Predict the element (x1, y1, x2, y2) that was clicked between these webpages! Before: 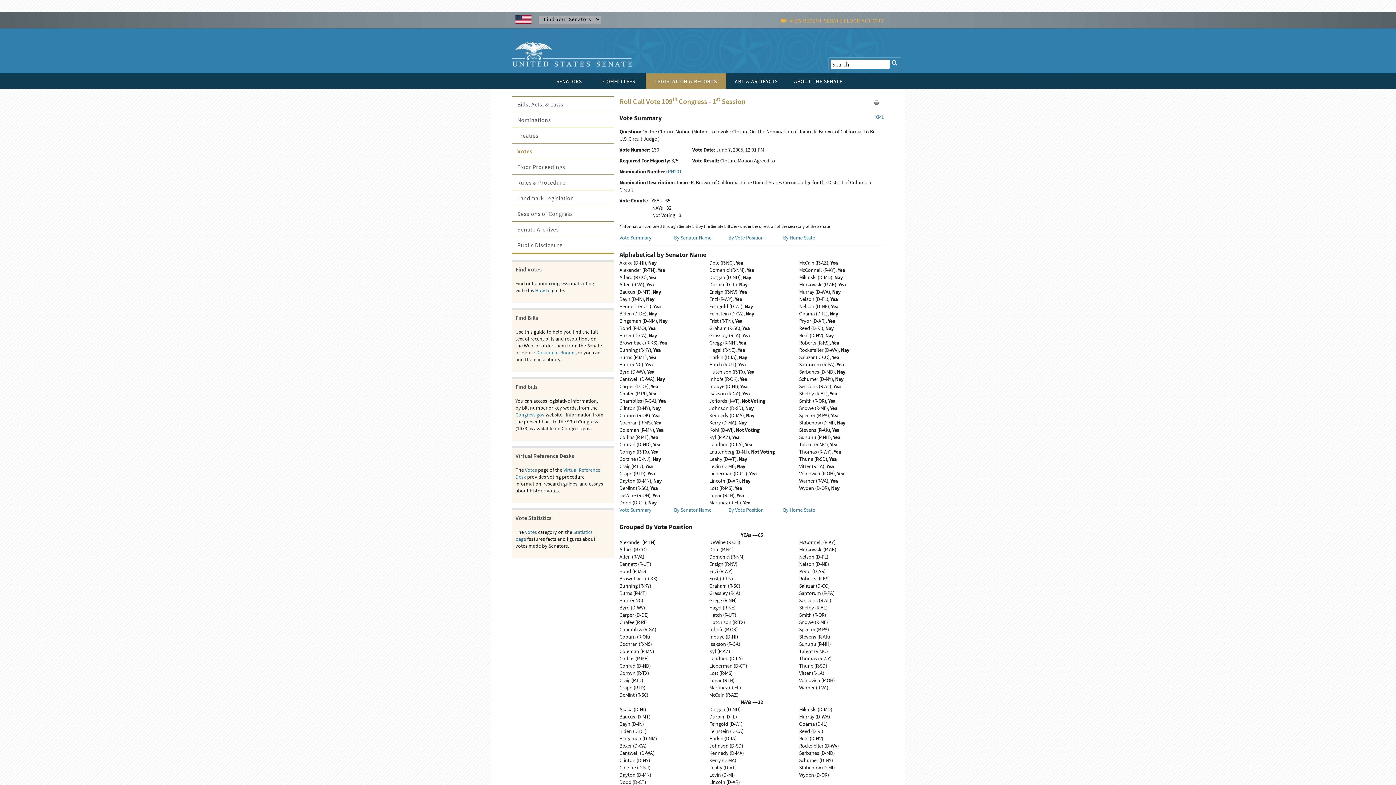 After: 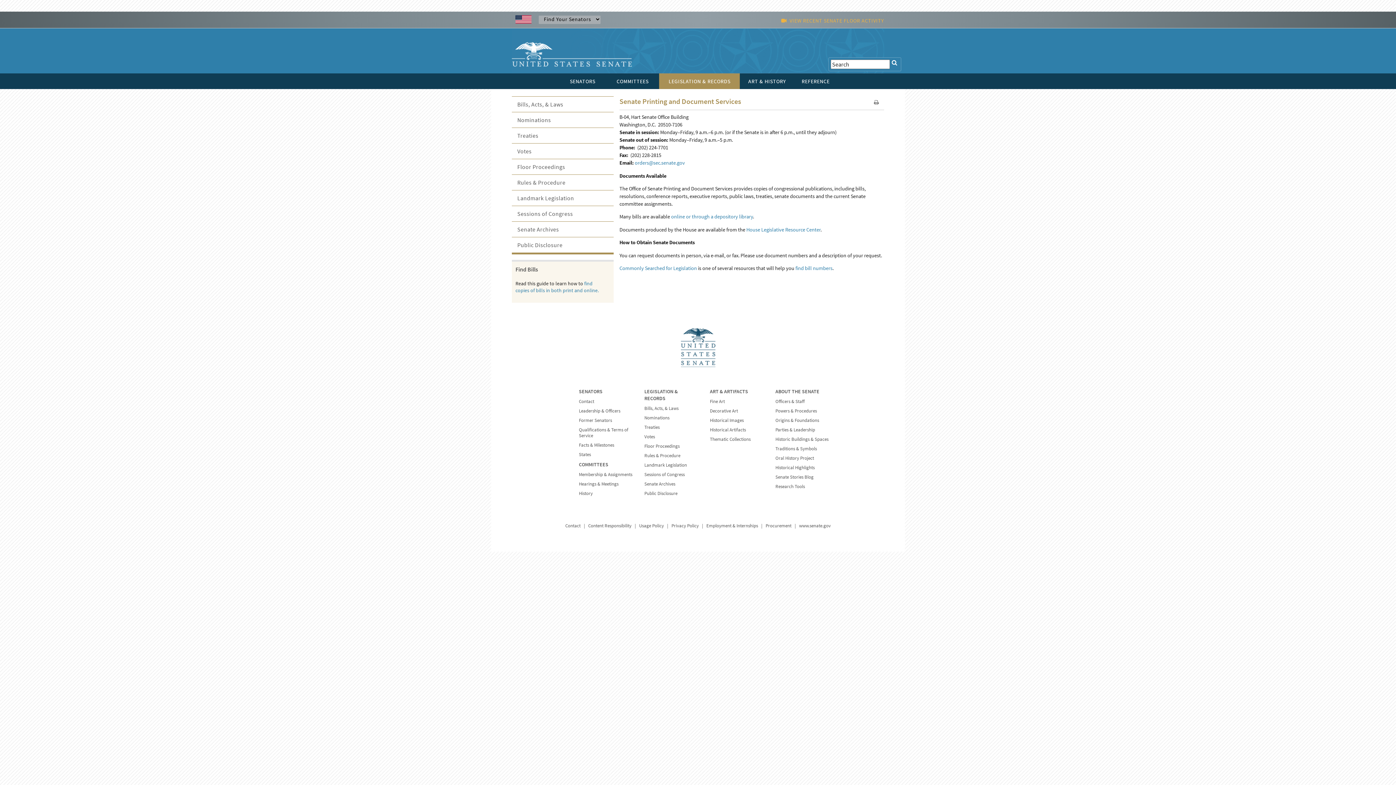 Action: label: Document Rooms bbox: (536, 349, 575, 356)